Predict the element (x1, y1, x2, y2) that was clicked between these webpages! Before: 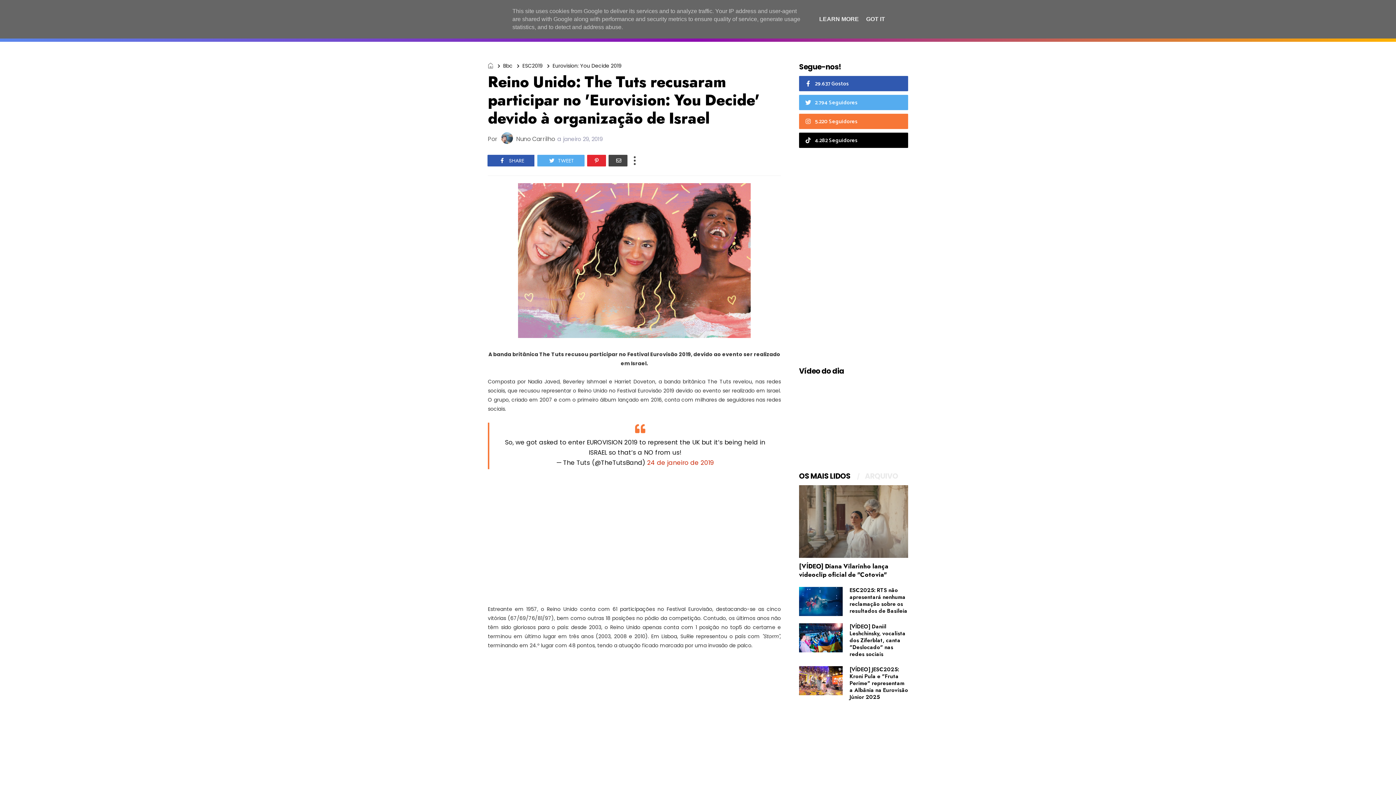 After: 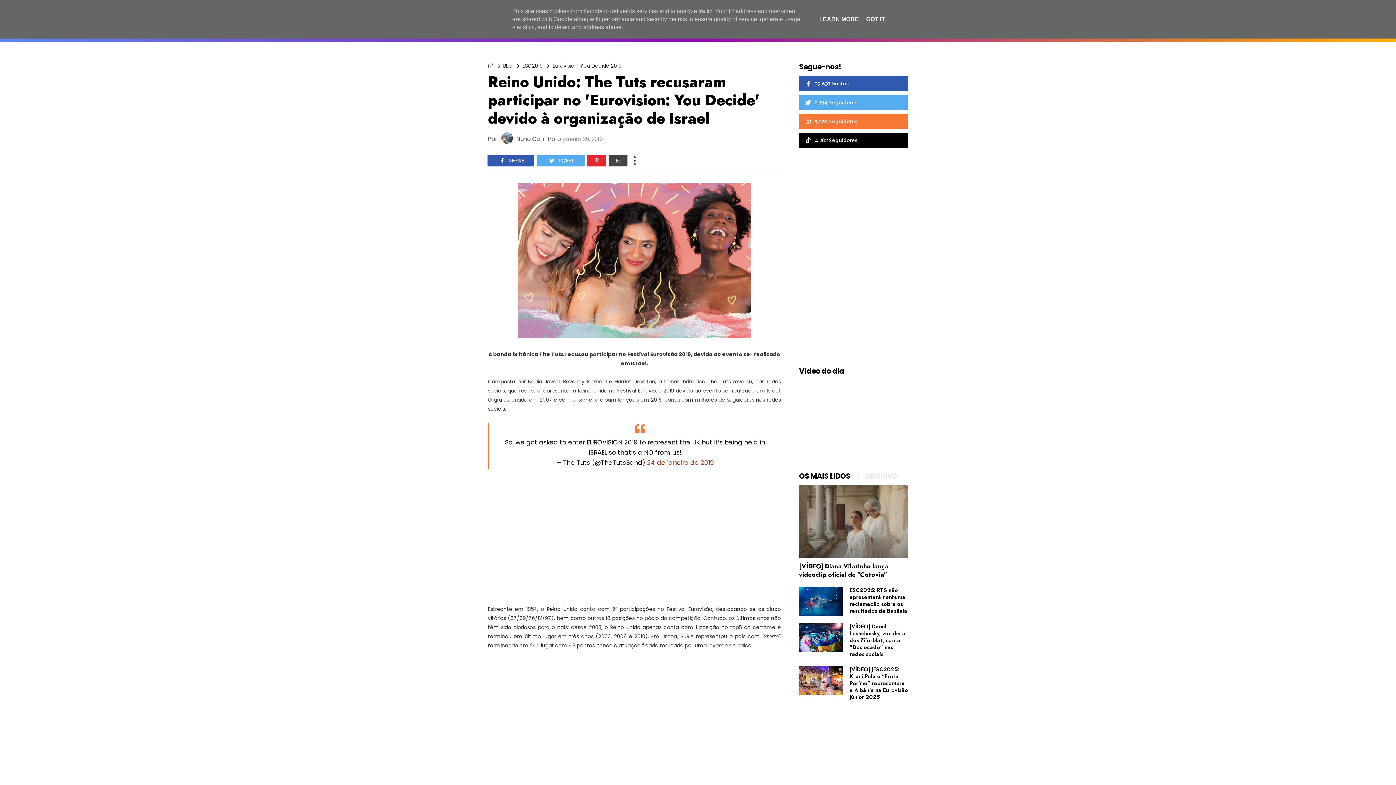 Action: label: janeiro 29, 2019 bbox: (563, 135, 602, 143)